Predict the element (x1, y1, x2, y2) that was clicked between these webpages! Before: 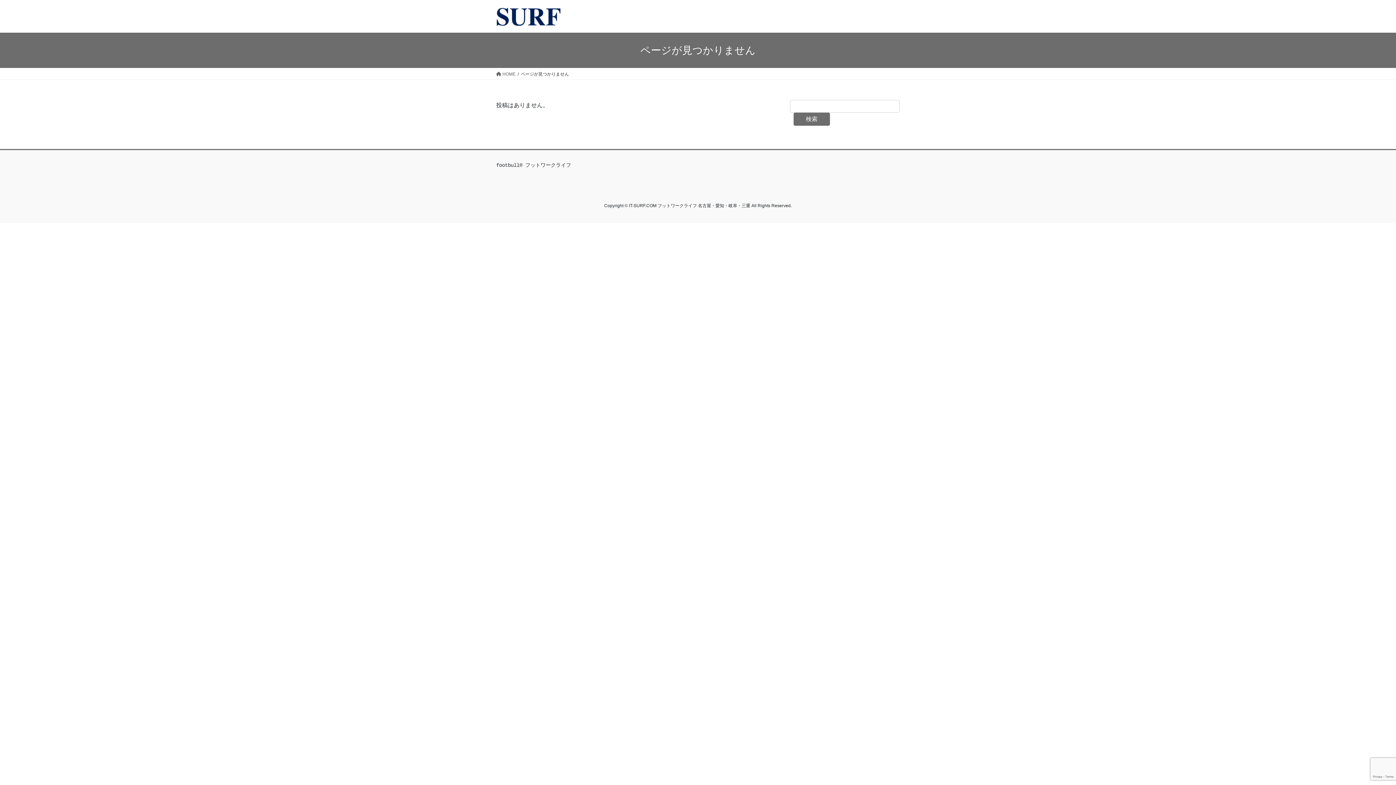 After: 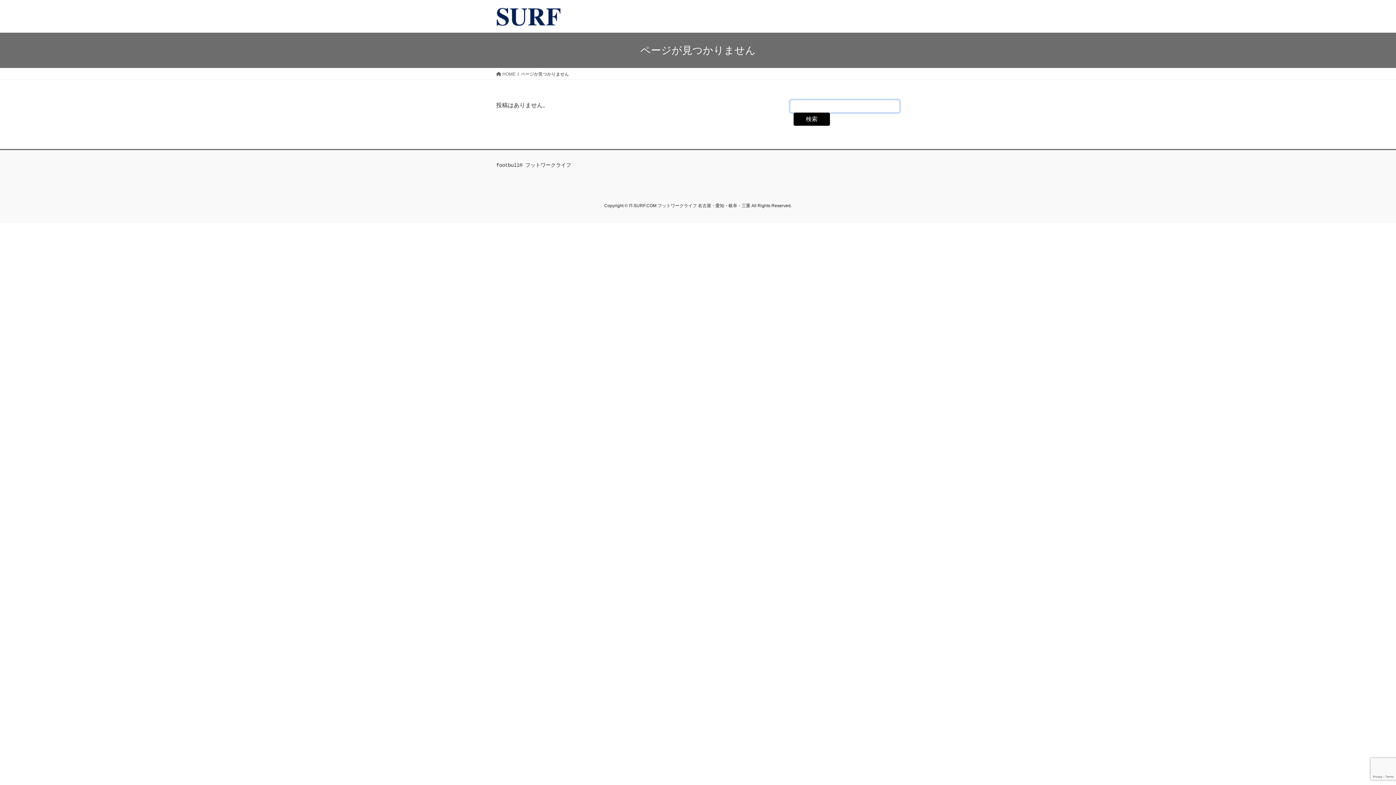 Action: label: 検索 bbox: (793, 112, 830, 125)